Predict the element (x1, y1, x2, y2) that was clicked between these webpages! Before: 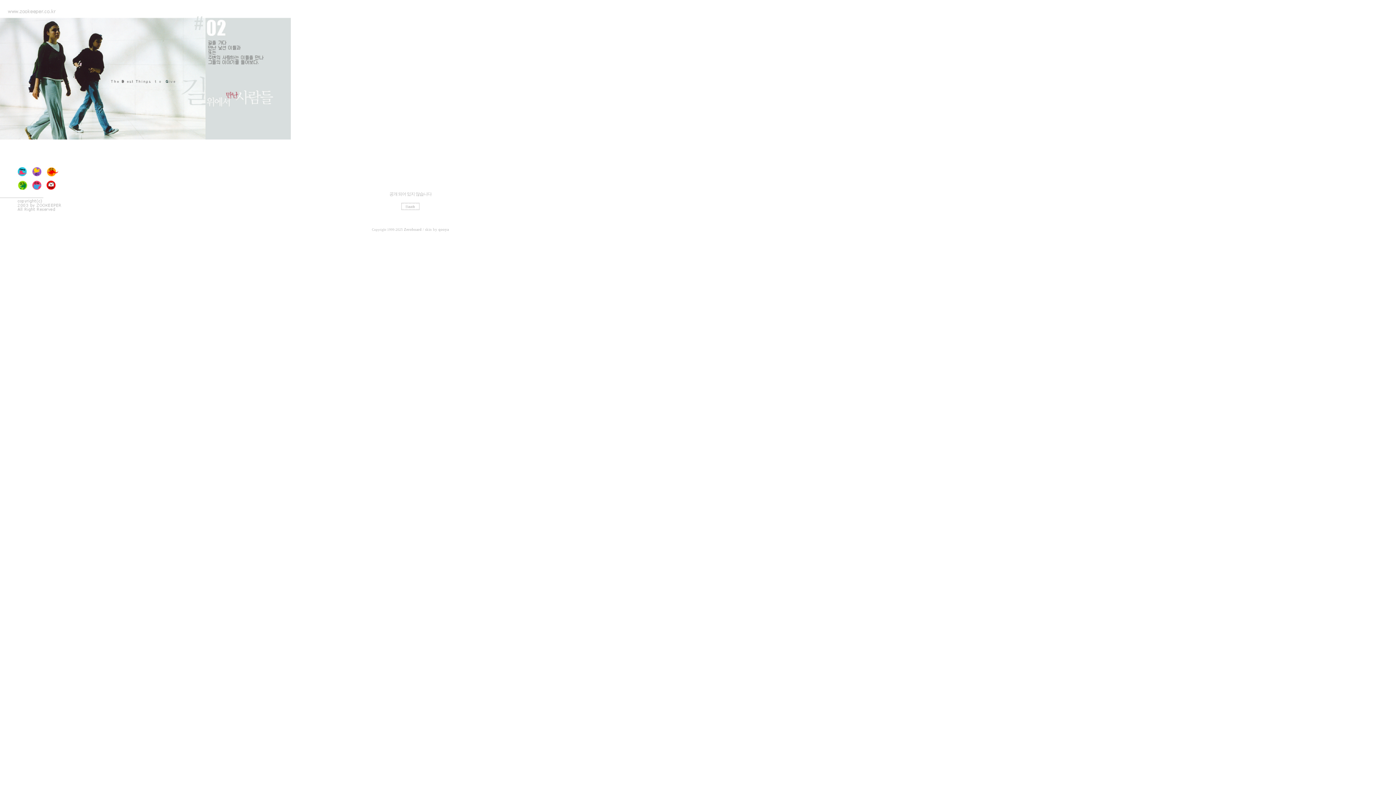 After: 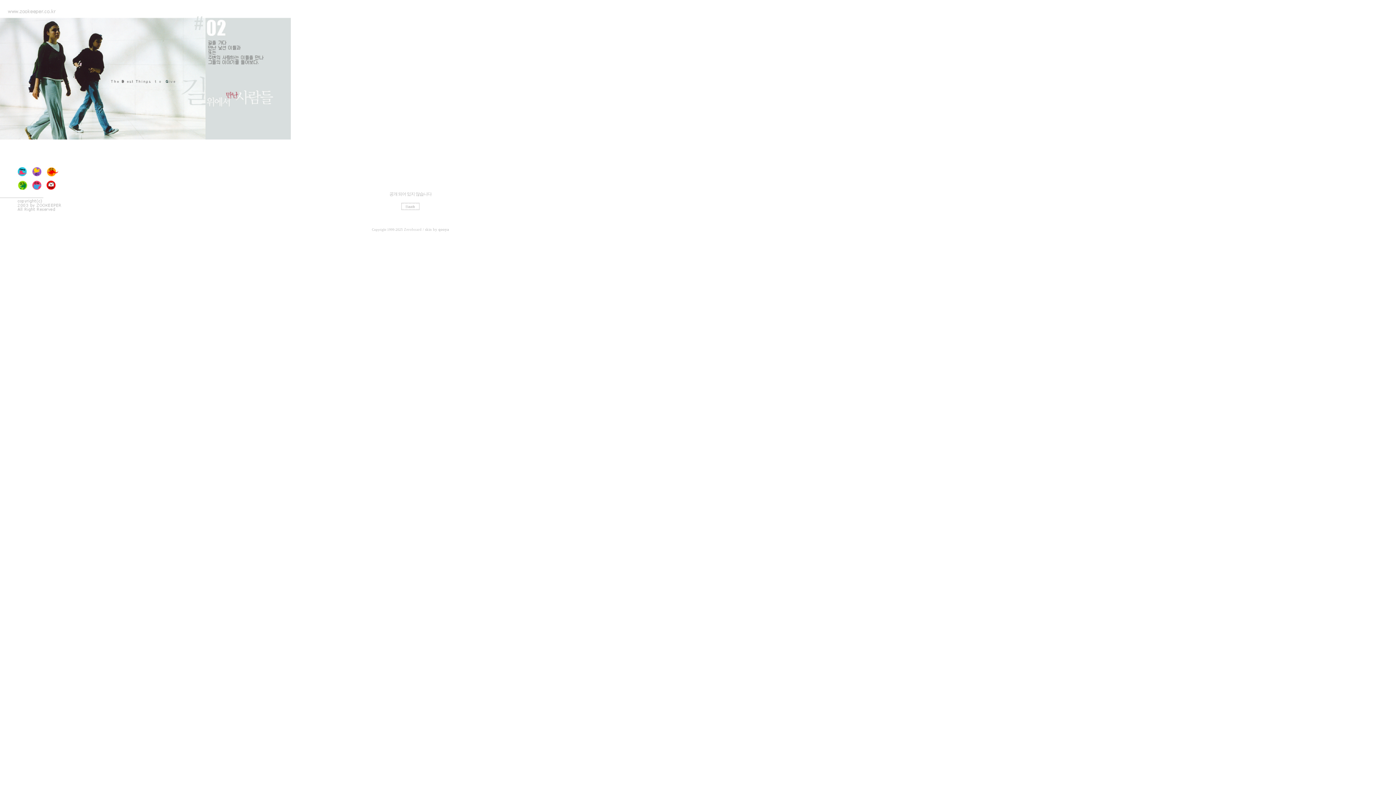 Action: bbox: (404, 227, 421, 231) label: Zeroboard